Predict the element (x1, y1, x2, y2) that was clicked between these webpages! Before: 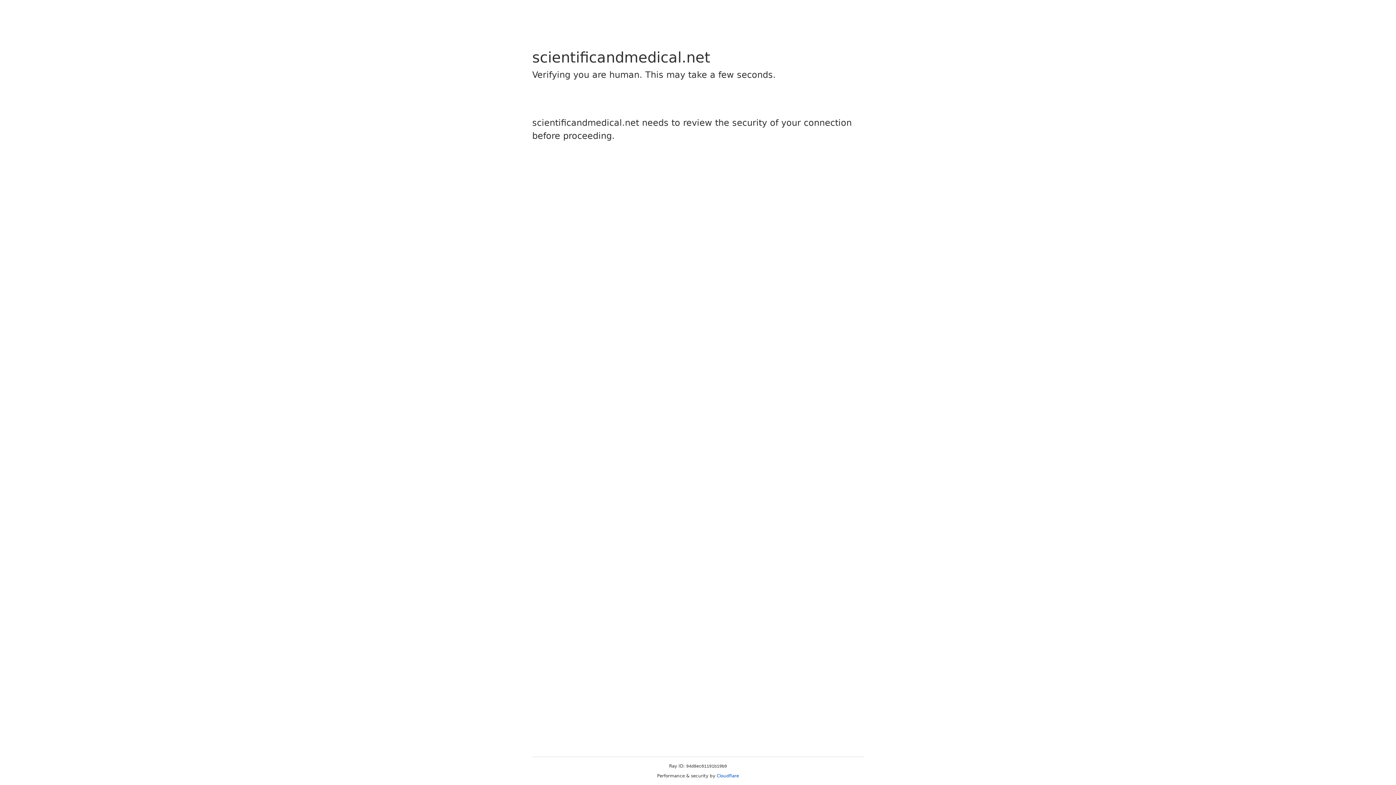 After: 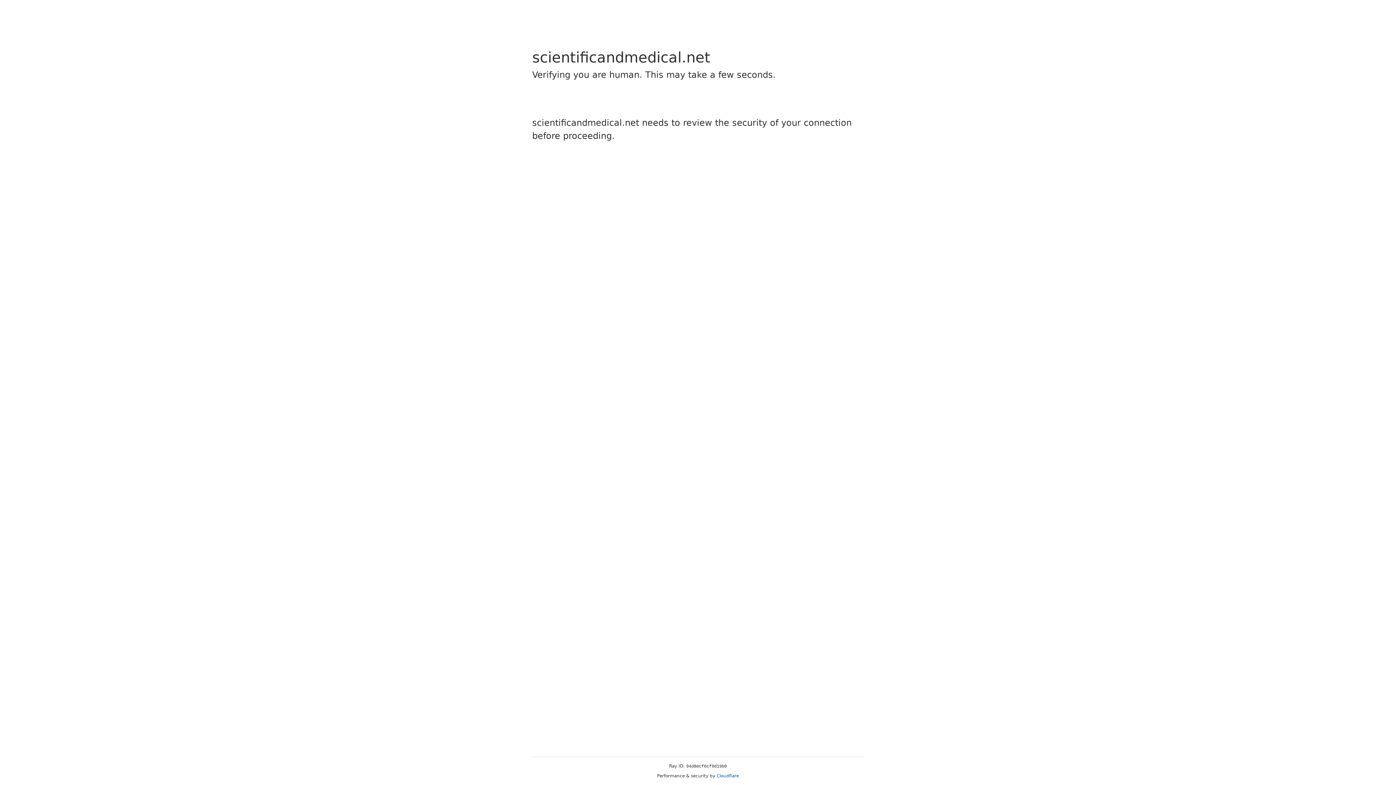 Action: bbox: (716, 773, 739, 778) label: Cloudflare